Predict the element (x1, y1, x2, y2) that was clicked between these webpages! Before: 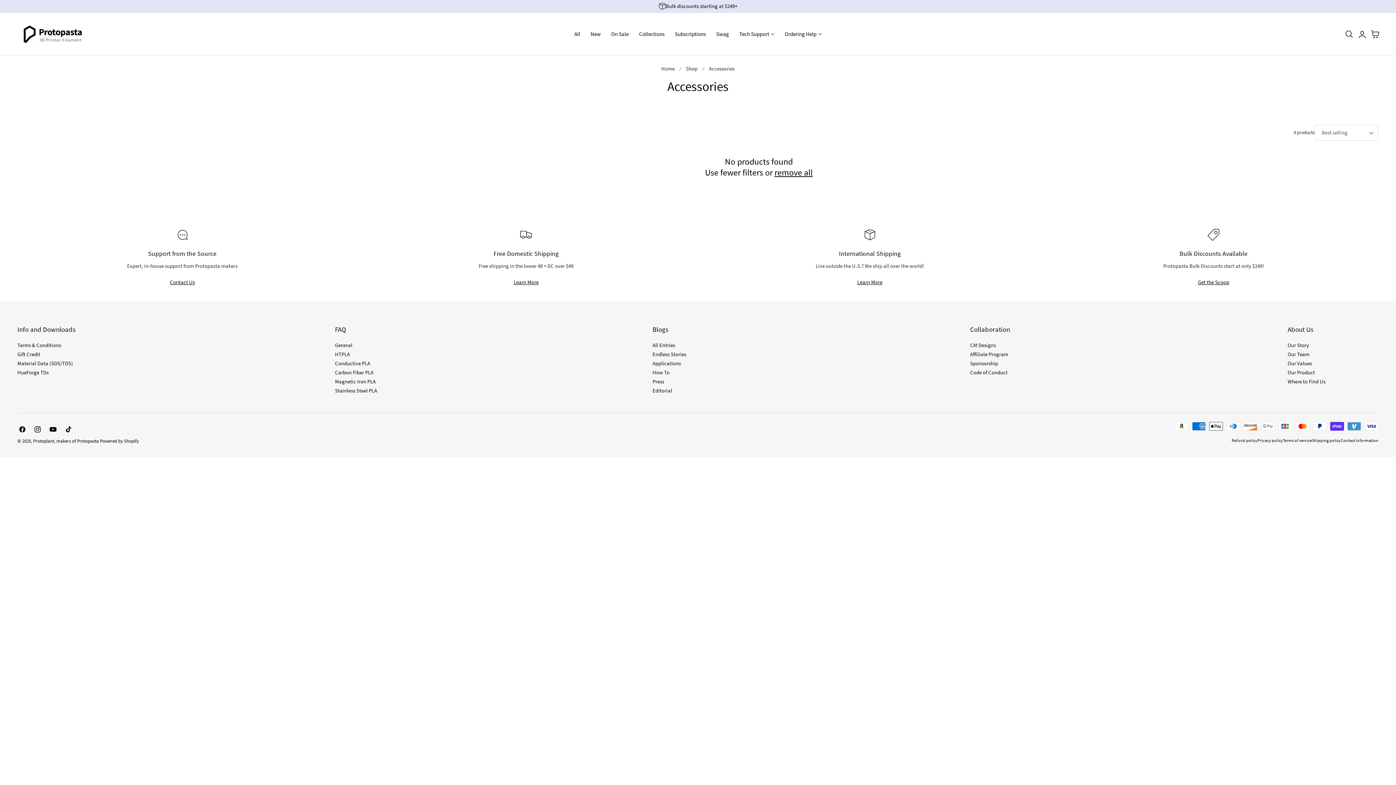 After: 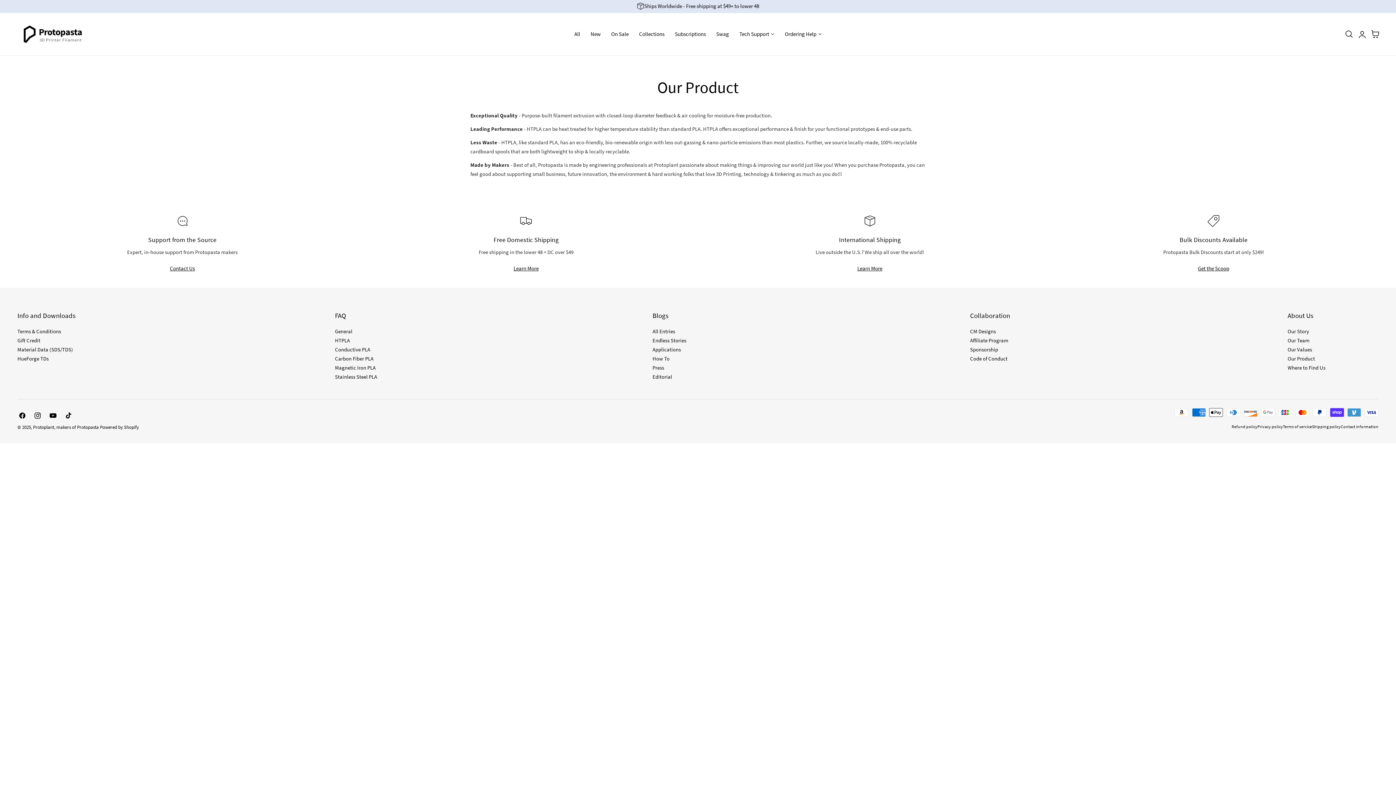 Action: bbox: (1288, 368, 1315, 377) label: Our Product